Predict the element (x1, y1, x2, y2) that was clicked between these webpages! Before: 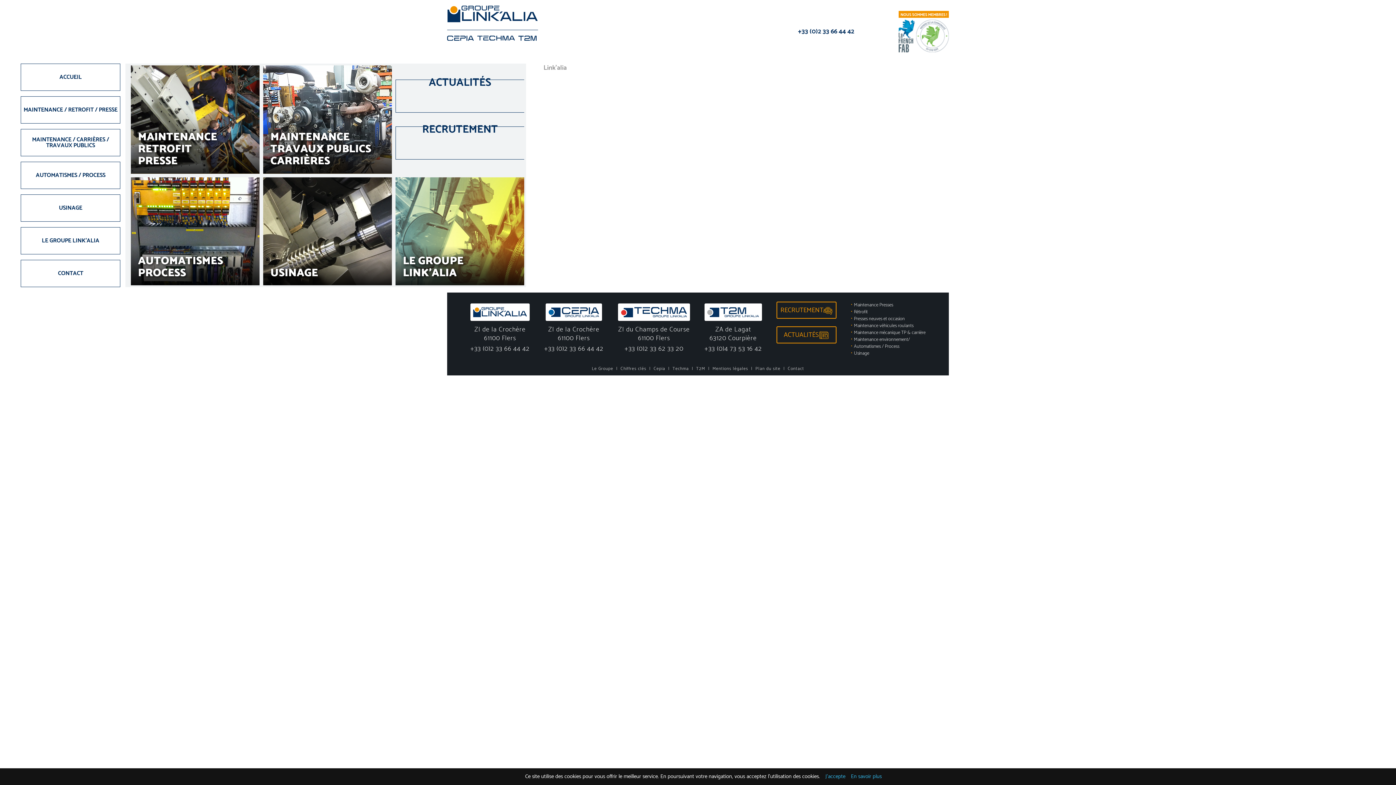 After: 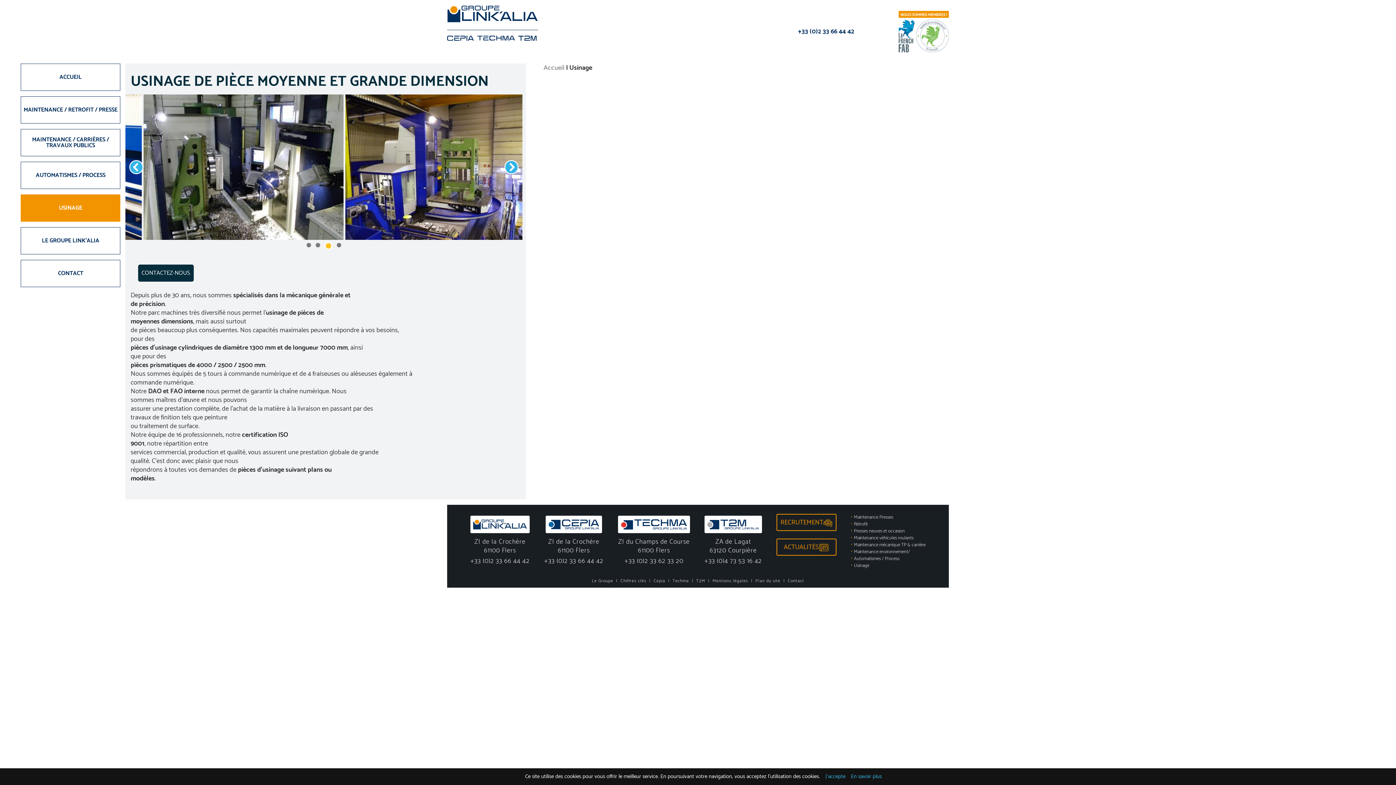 Action: bbox: (21, 179, 119, 236) label: USINAGE